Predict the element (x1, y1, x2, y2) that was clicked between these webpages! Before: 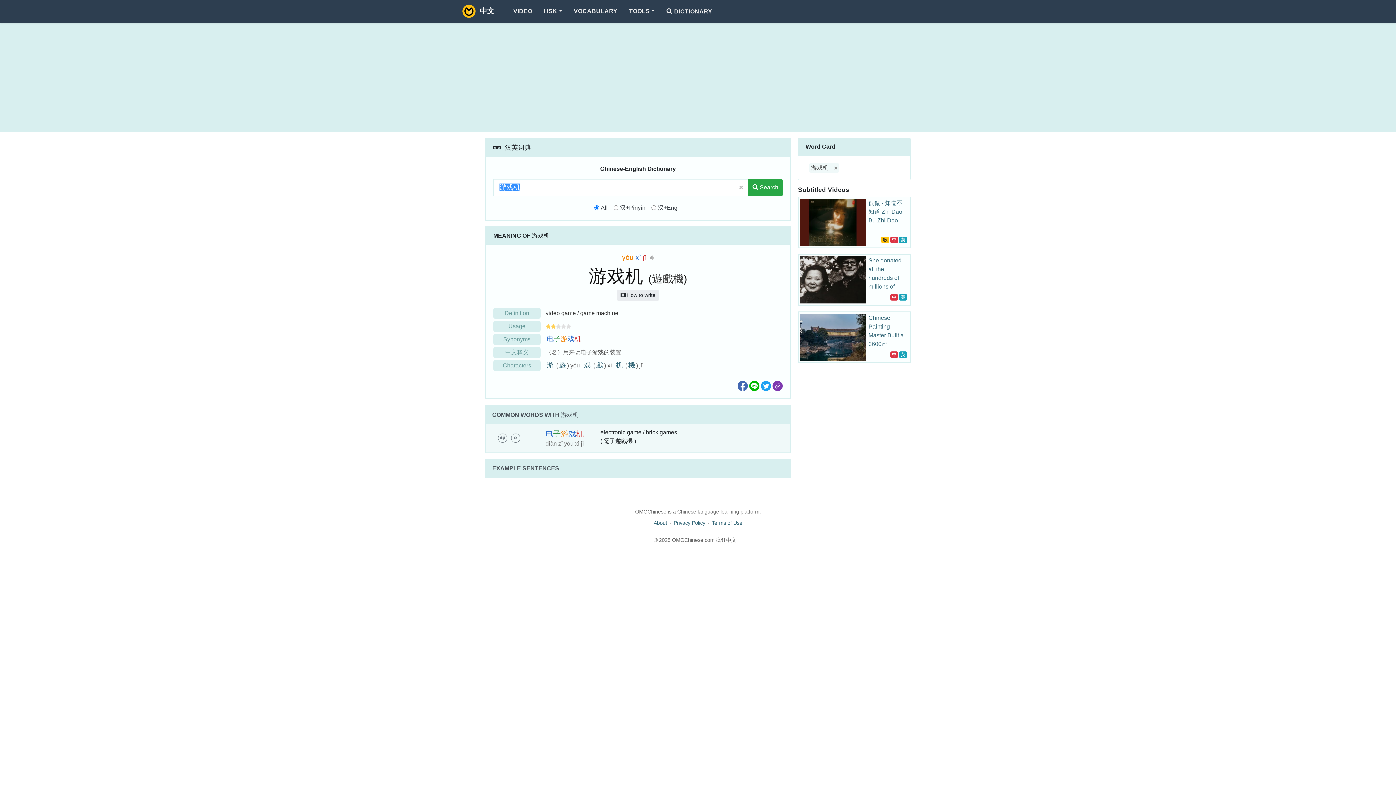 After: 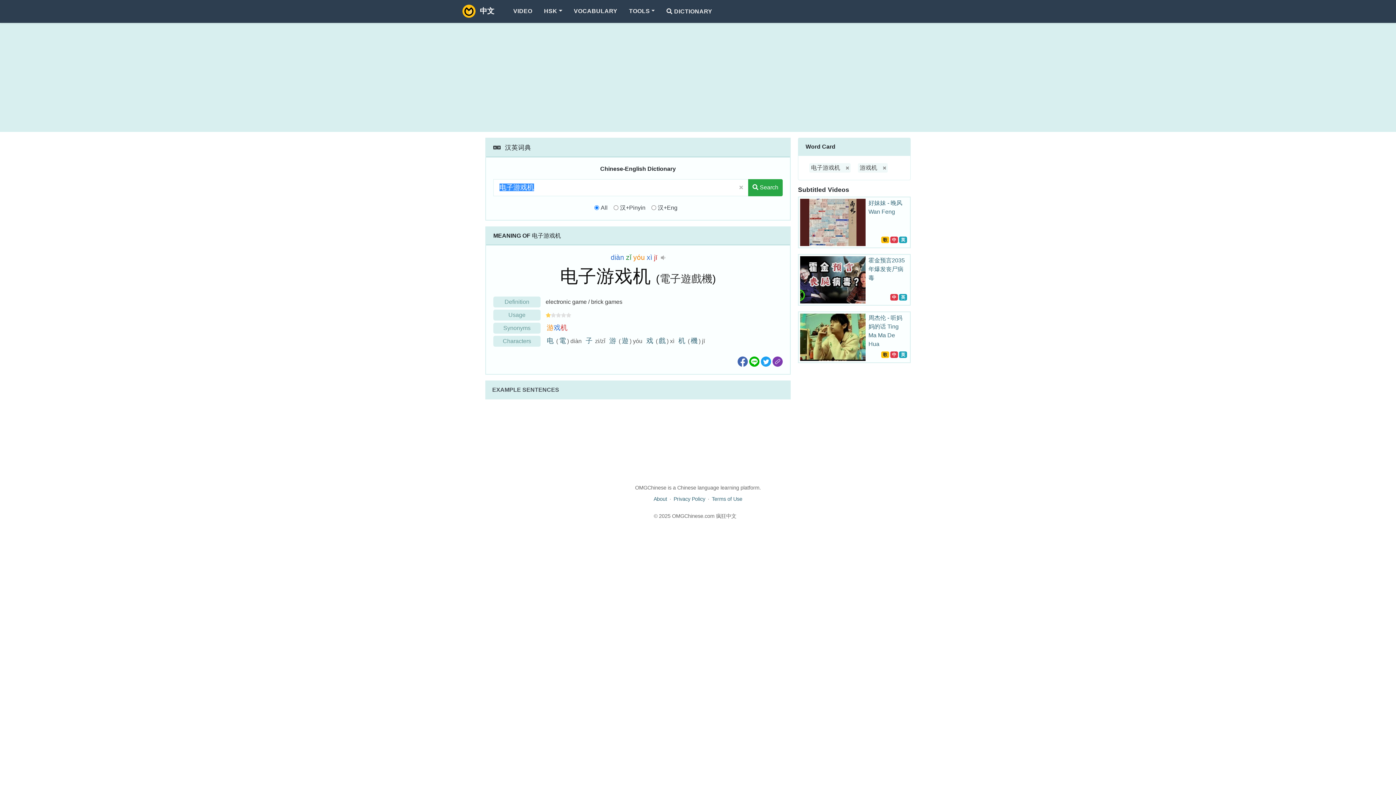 Action: bbox: (545, 335, 582, 342) label: 电子游戏机